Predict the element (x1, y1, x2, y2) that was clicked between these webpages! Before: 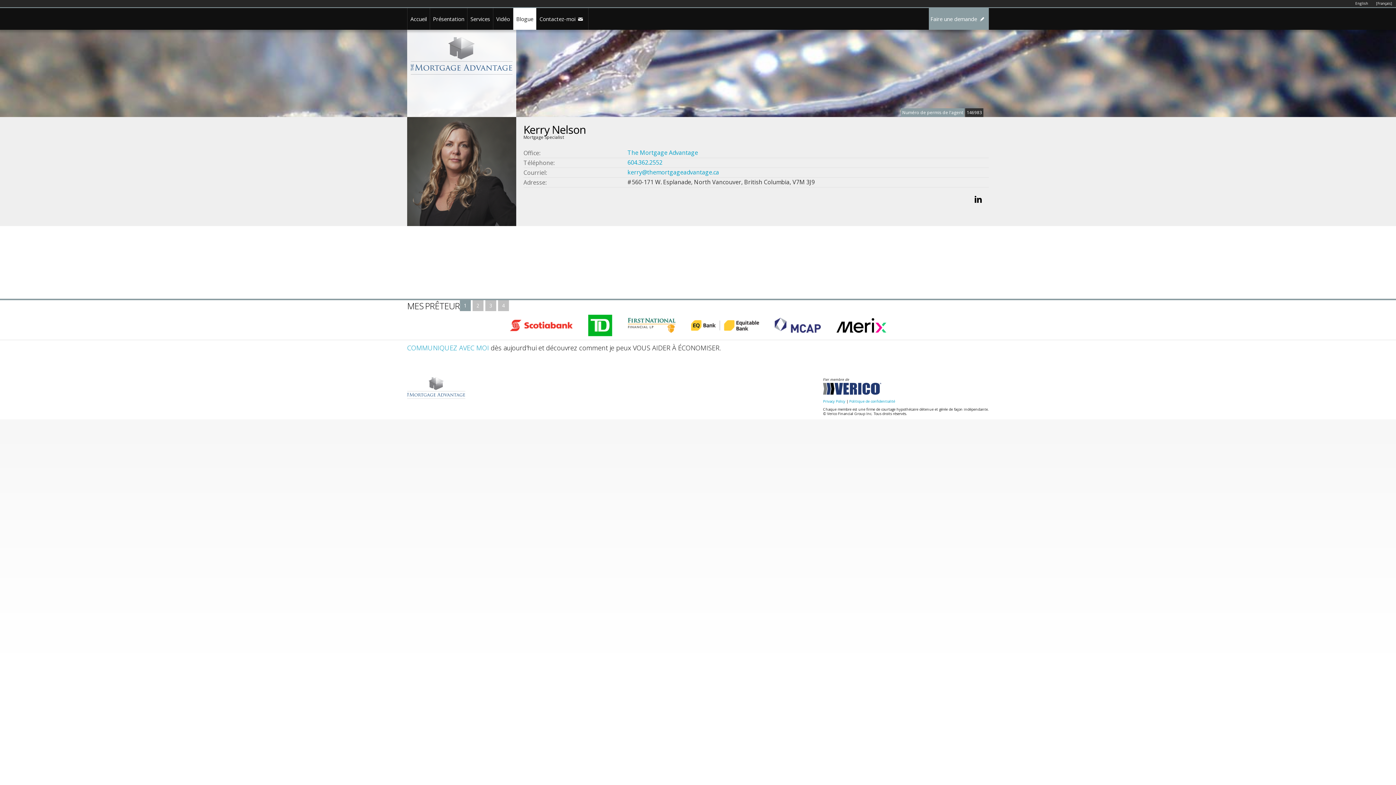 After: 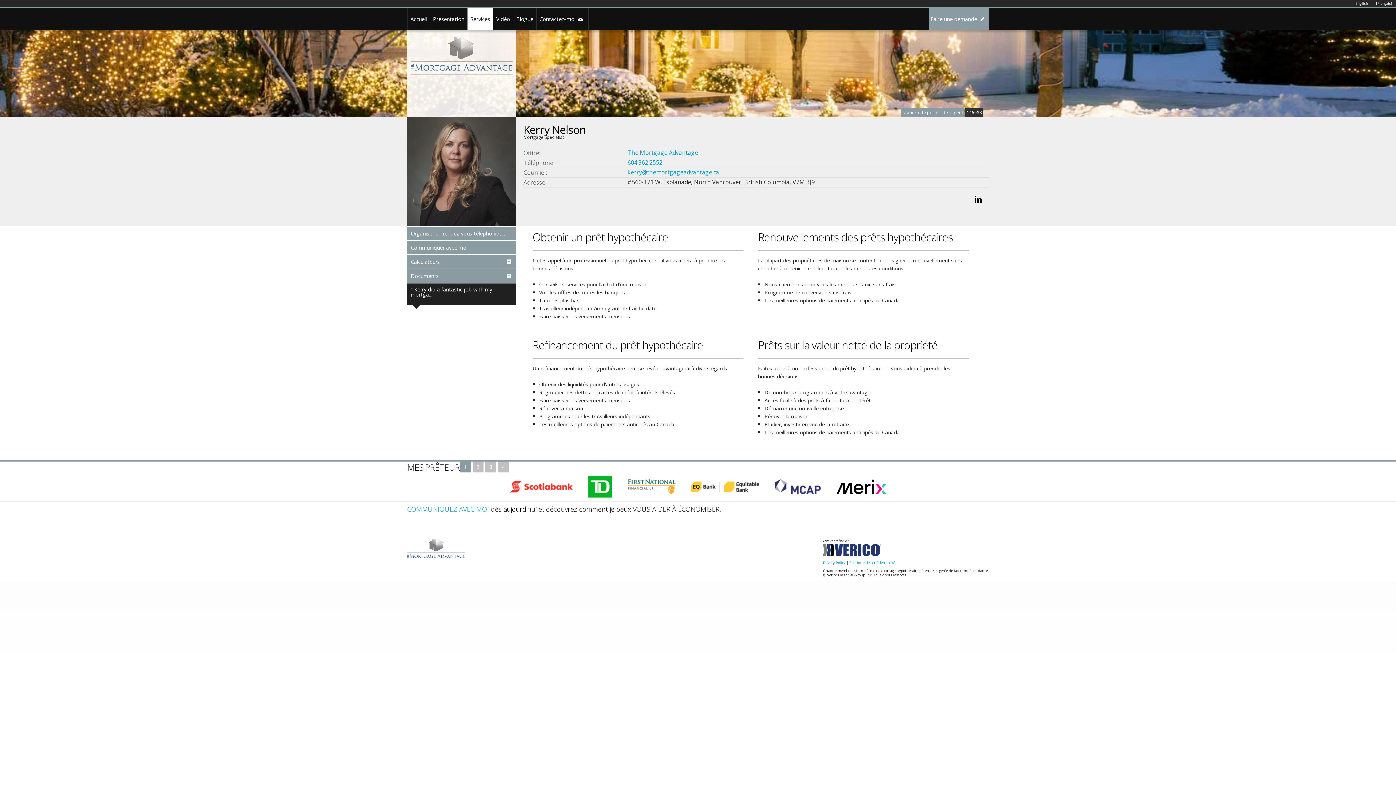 Action: bbox: (467, 8, 493, 29) label: Services